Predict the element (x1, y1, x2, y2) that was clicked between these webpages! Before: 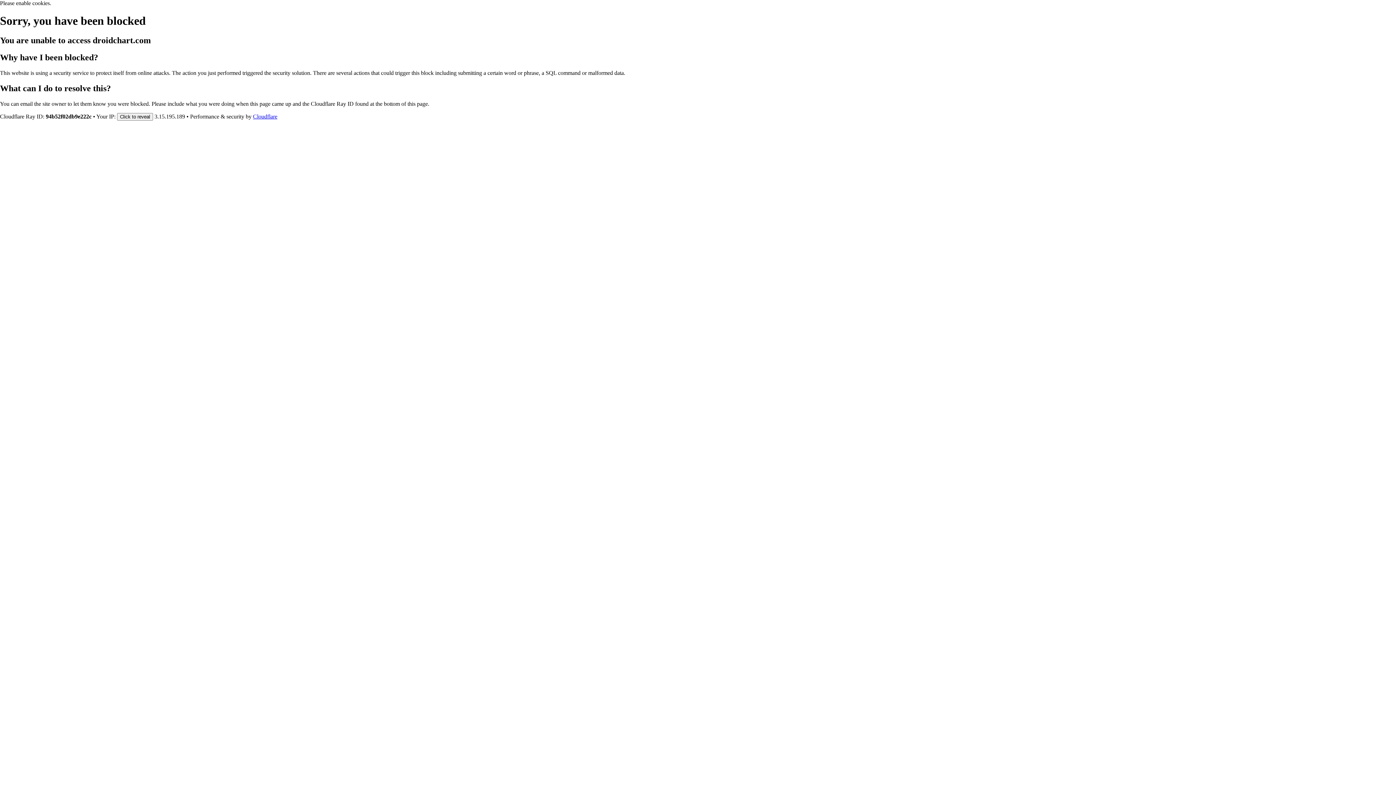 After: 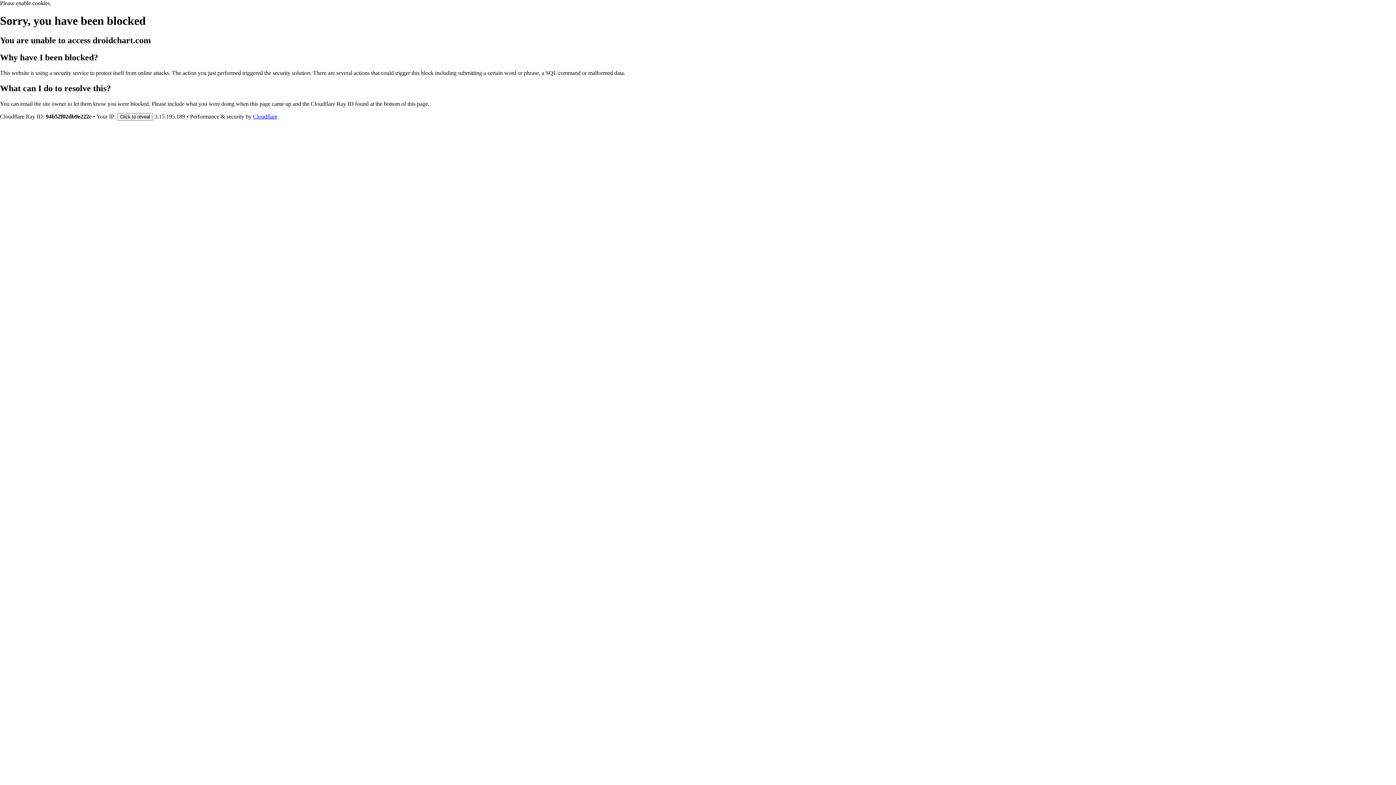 Action: bbox: (253, 113, 277, 119) label: Cloudflare